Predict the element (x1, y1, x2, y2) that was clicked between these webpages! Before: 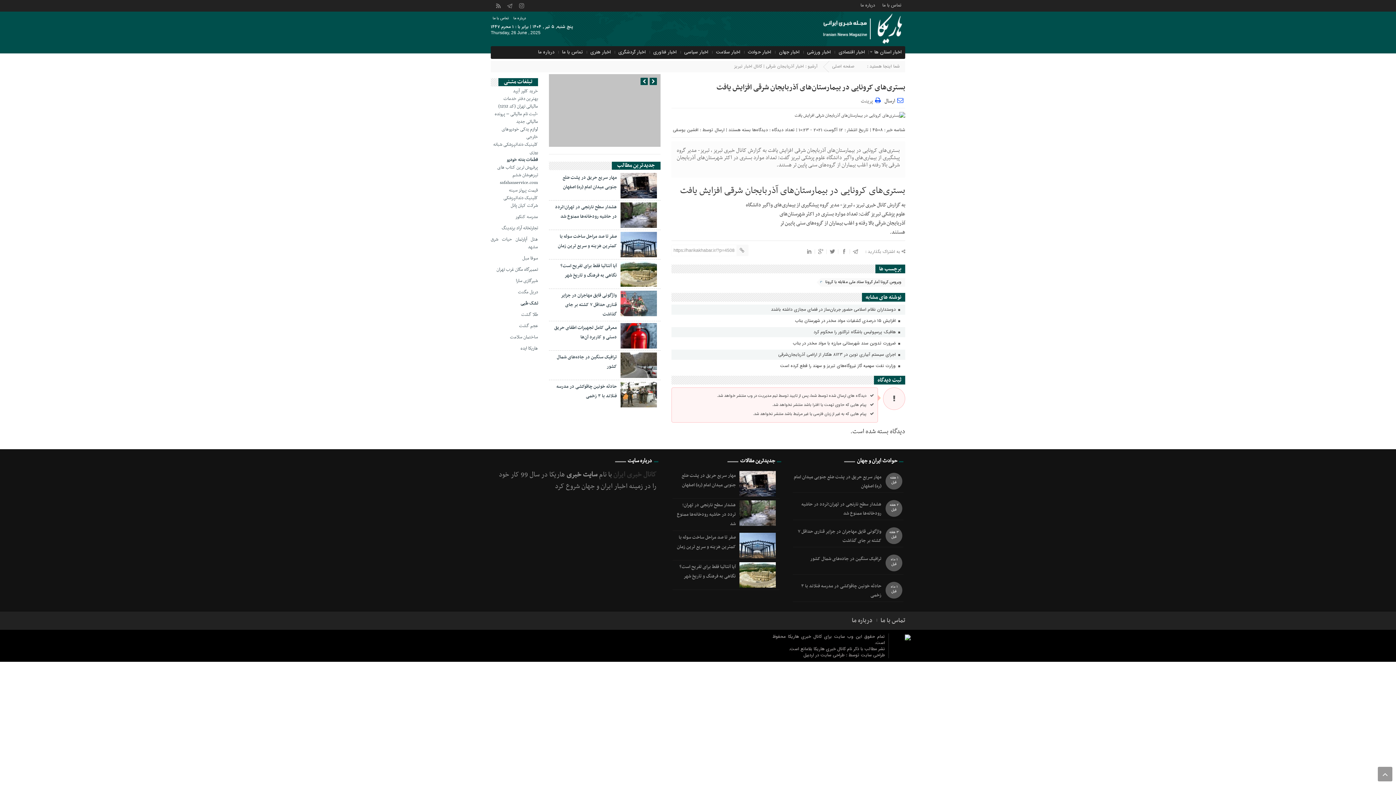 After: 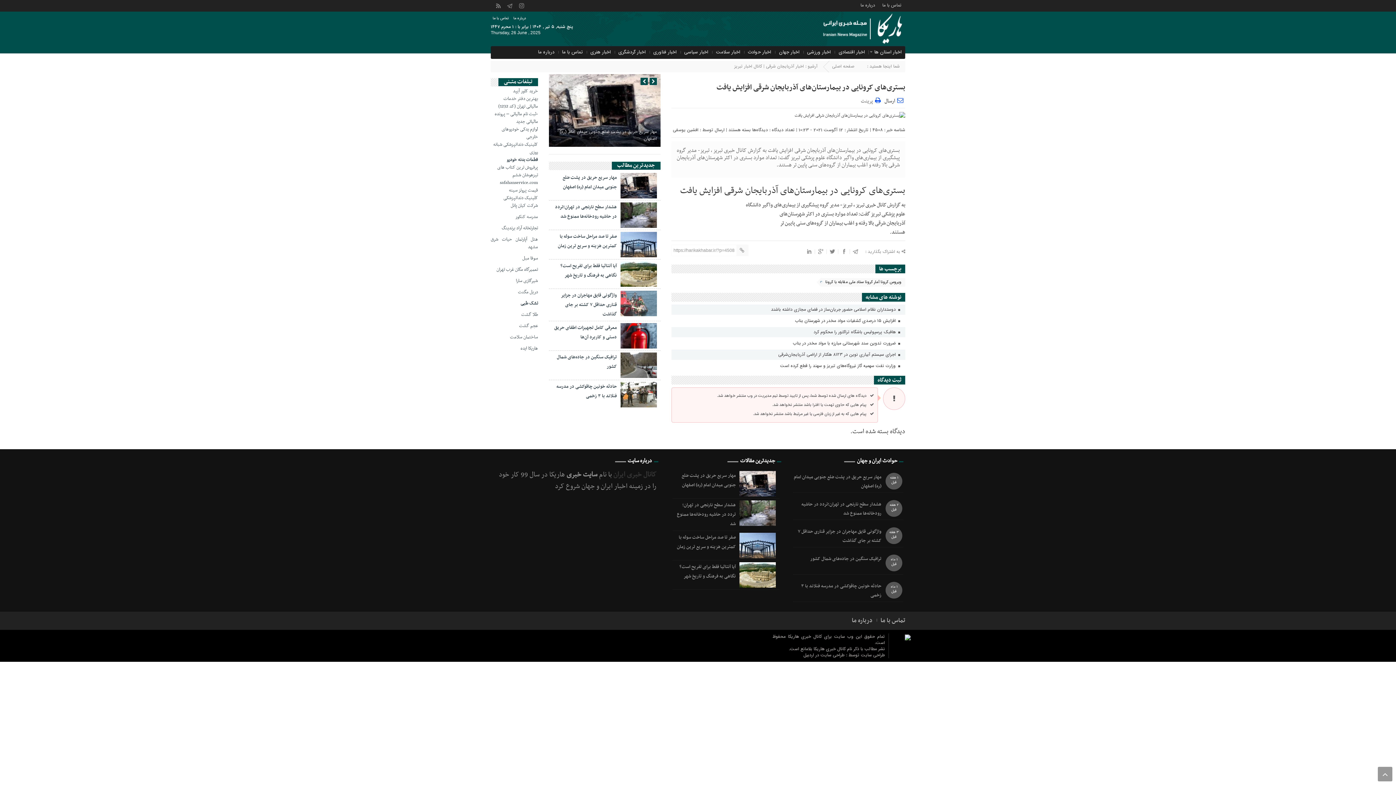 Action: bbox: (490, 202, 538, 209) label: شرکت کیان پانل